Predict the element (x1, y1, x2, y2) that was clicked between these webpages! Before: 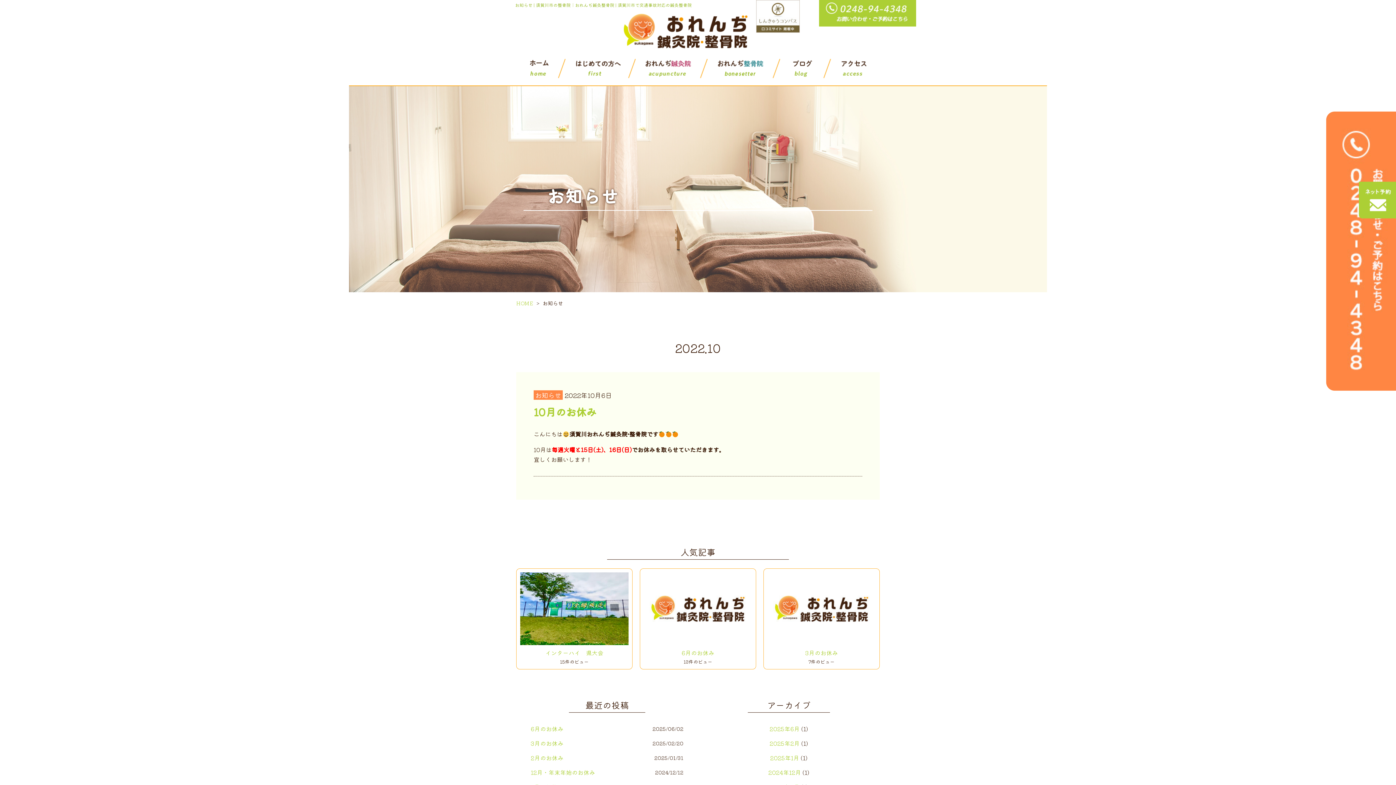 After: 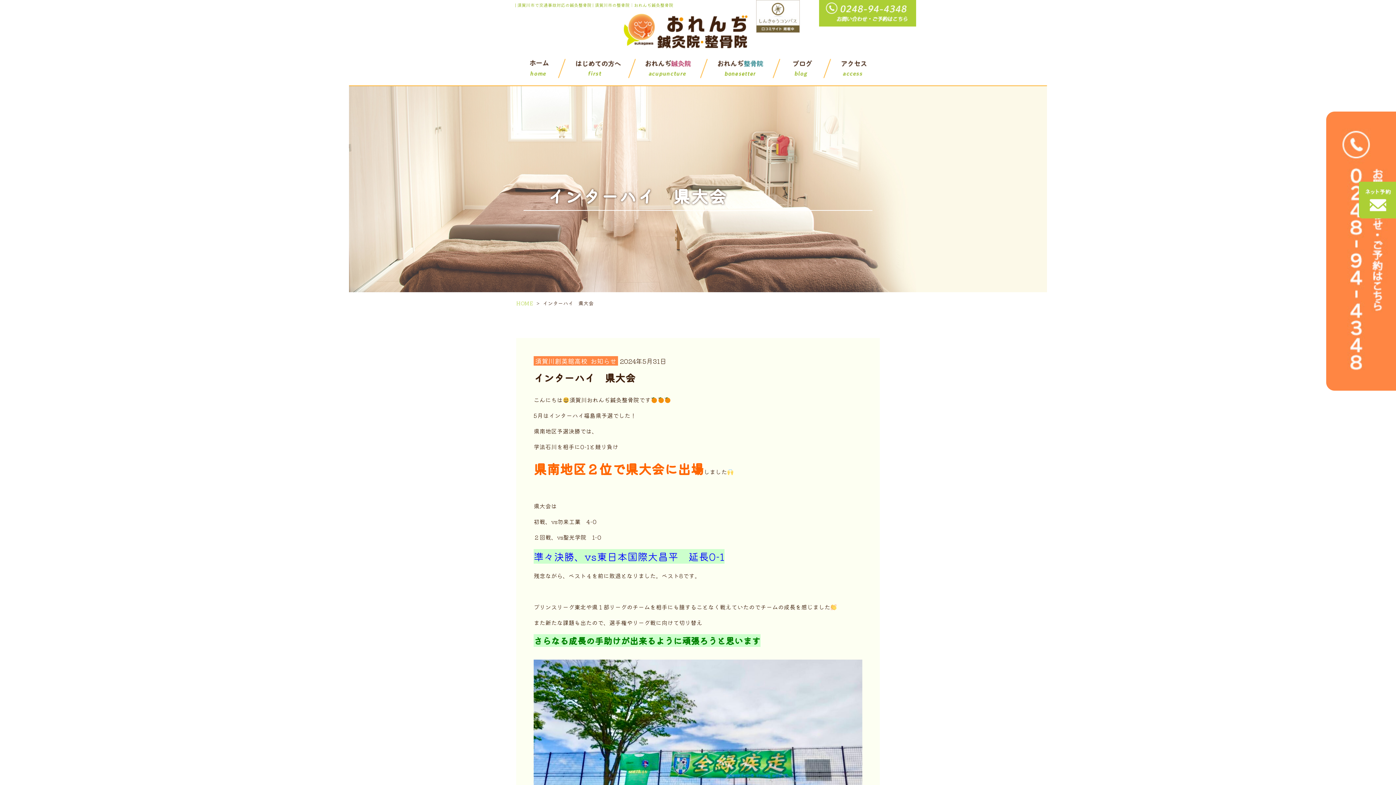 Action: bbox: (520, 572, 628, 648)